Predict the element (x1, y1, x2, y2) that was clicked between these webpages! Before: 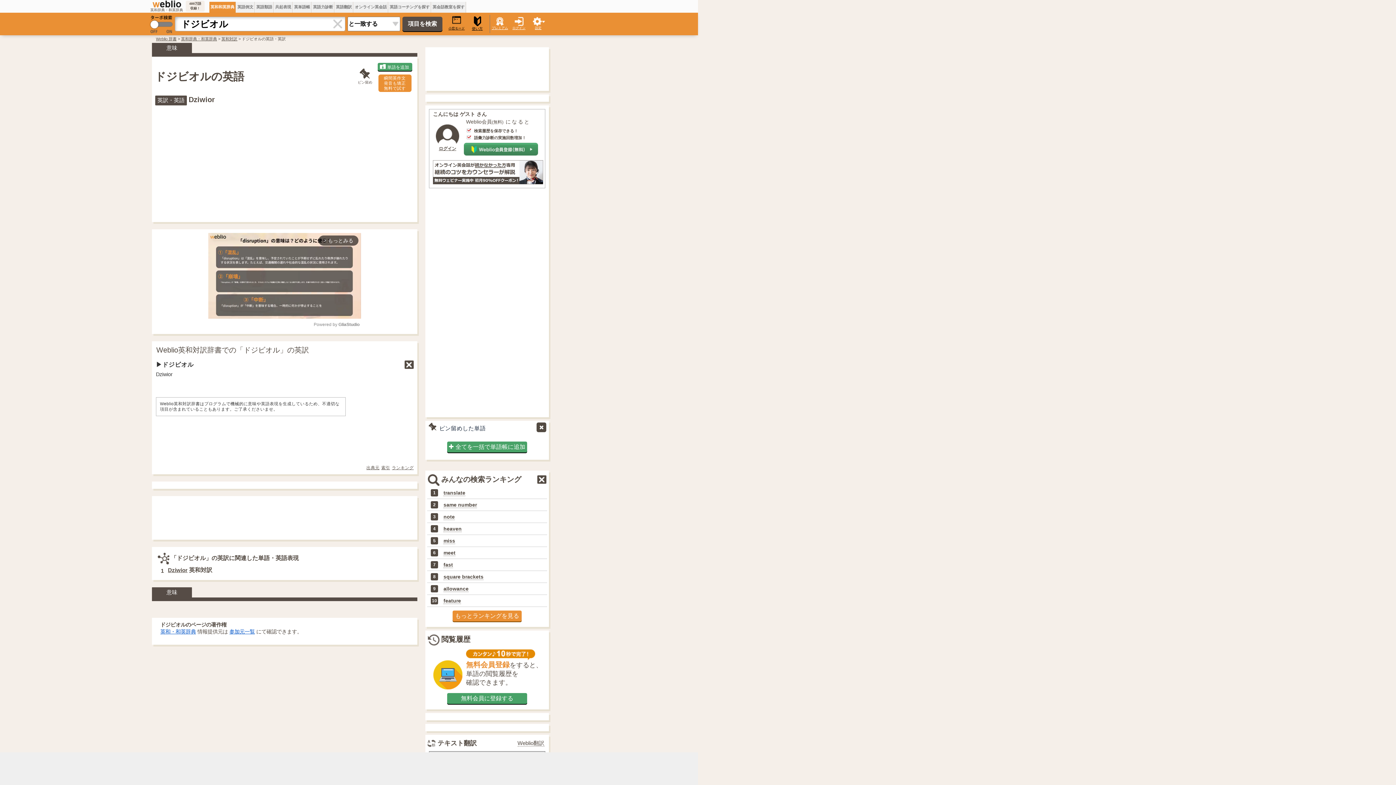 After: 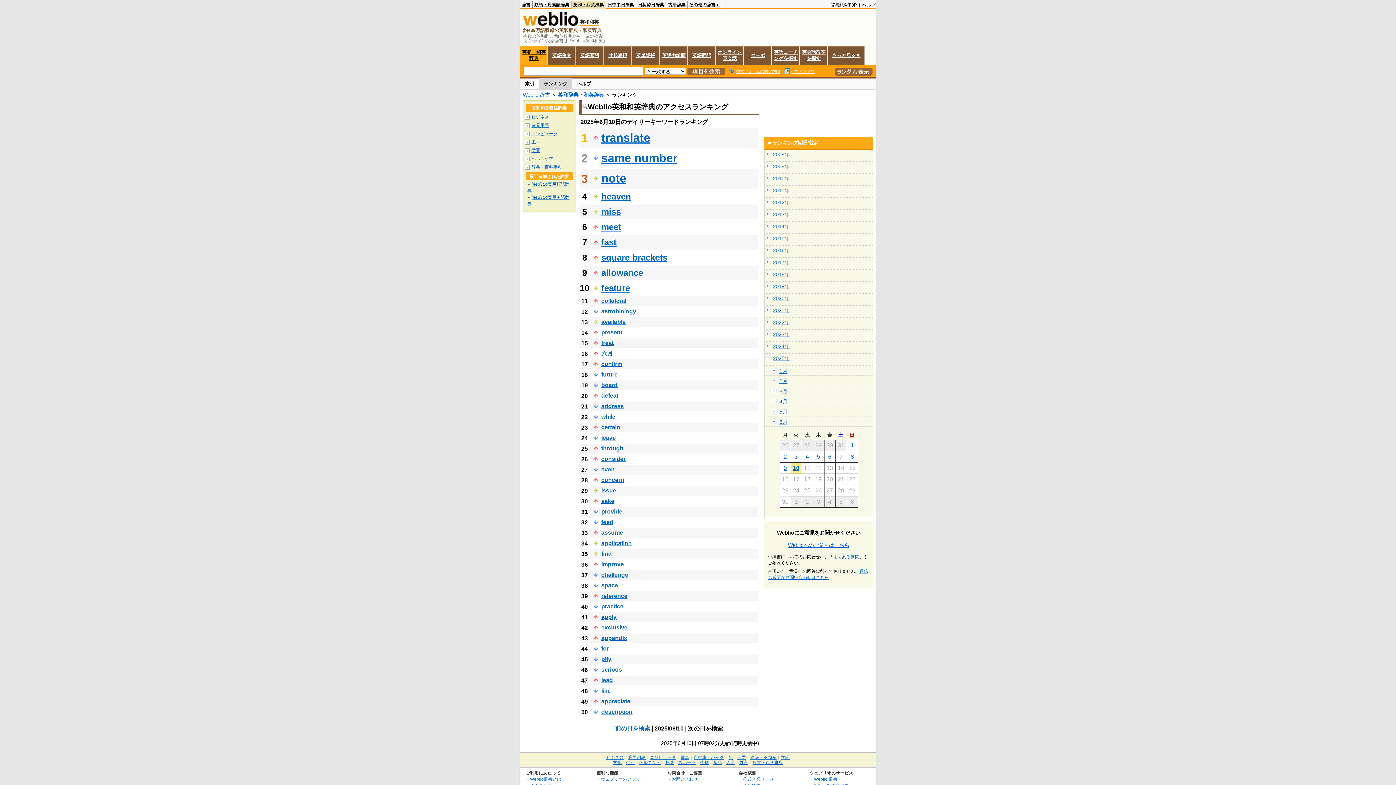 Action: bbox: (455, 612, 519, 619) label: もっとランキングを見る